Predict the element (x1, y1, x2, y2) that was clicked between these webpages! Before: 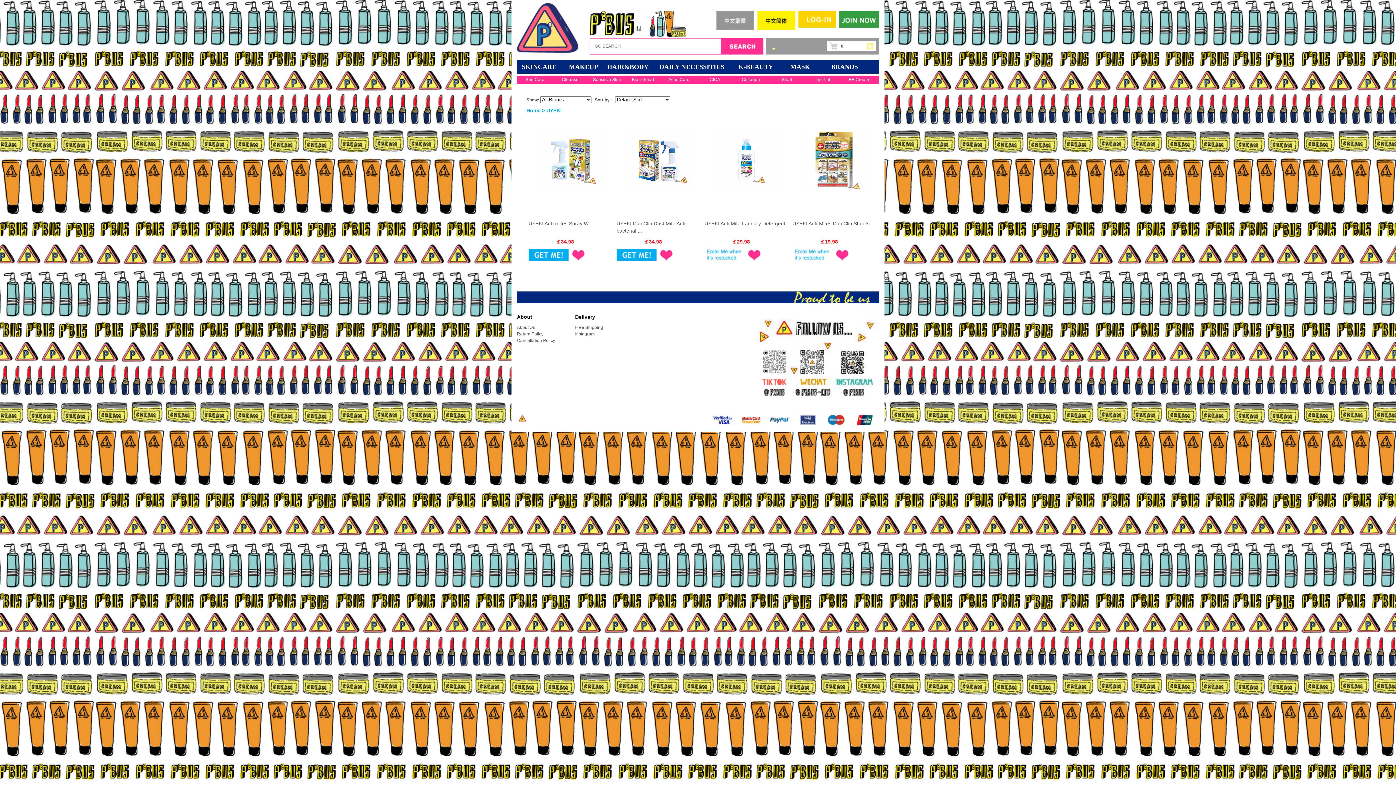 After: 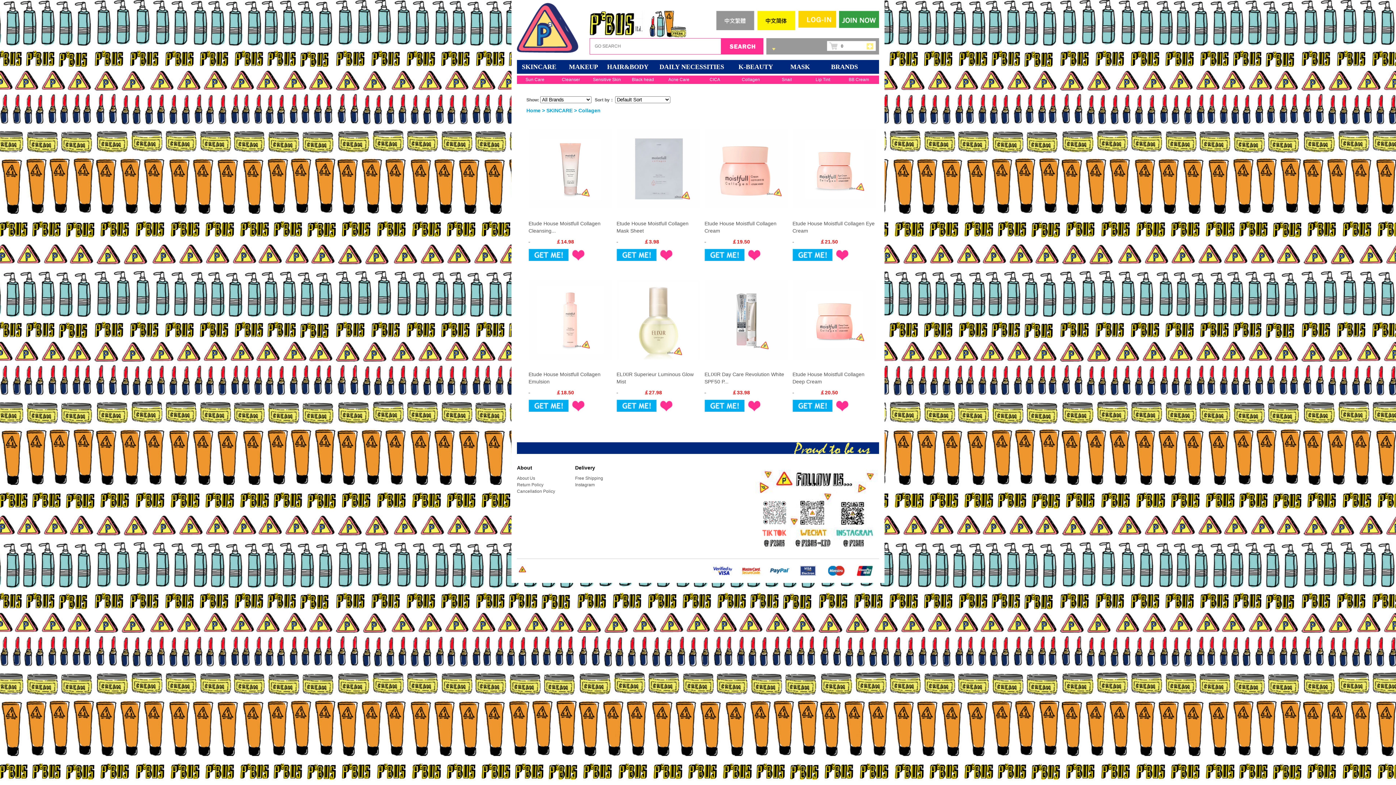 Action: bbox: (742, 77, 760, 82) label: Collagen